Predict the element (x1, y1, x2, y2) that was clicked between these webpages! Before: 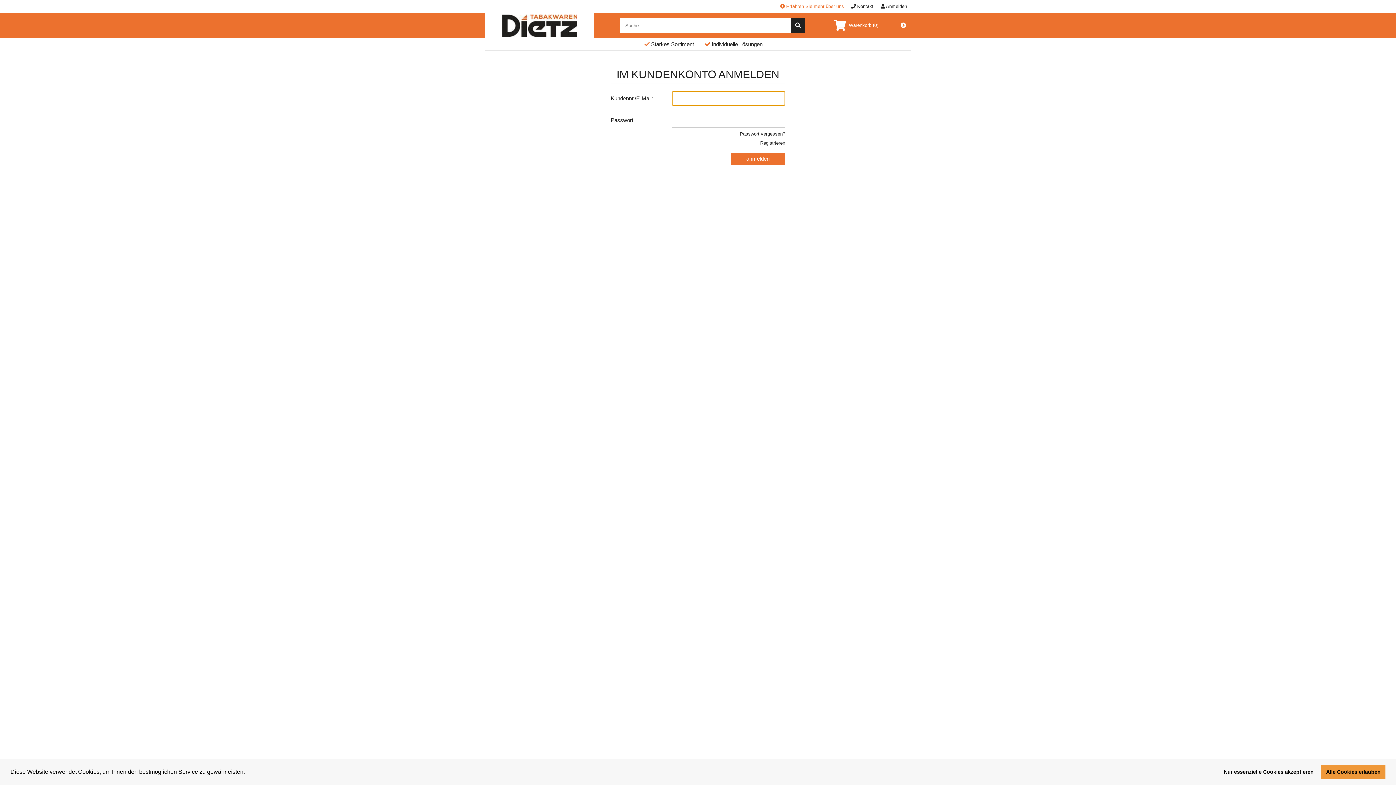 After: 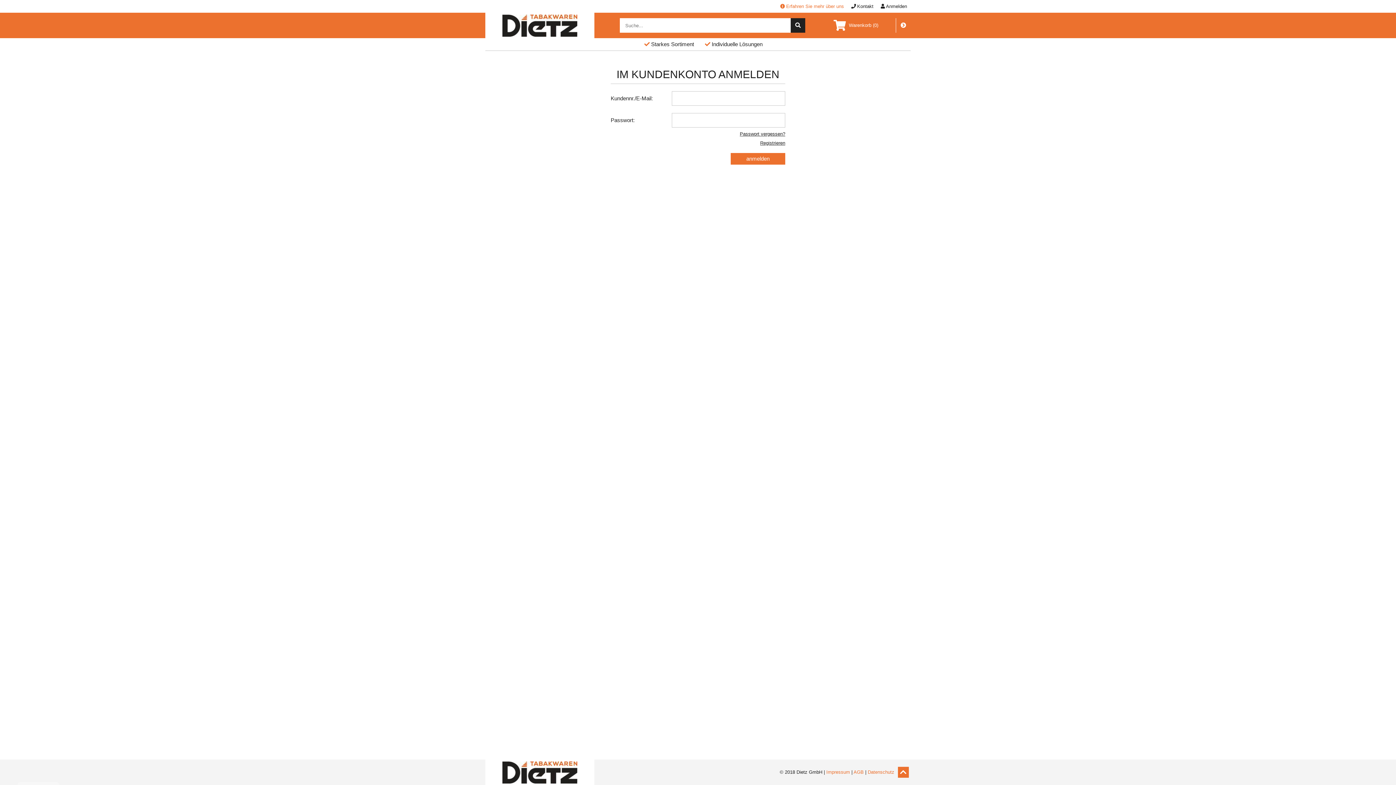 Action: label: deny cookies bbox: (1219, 765, 1318, 779)